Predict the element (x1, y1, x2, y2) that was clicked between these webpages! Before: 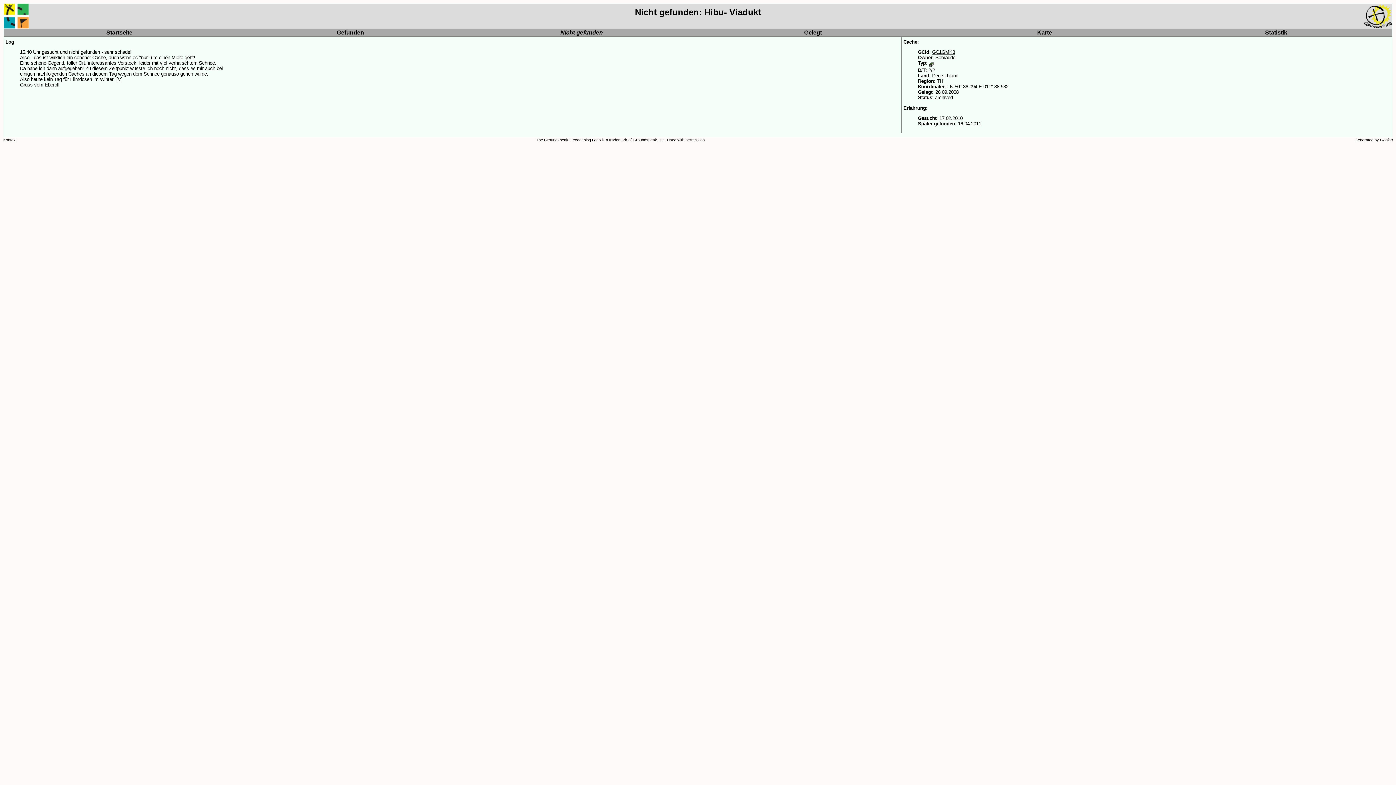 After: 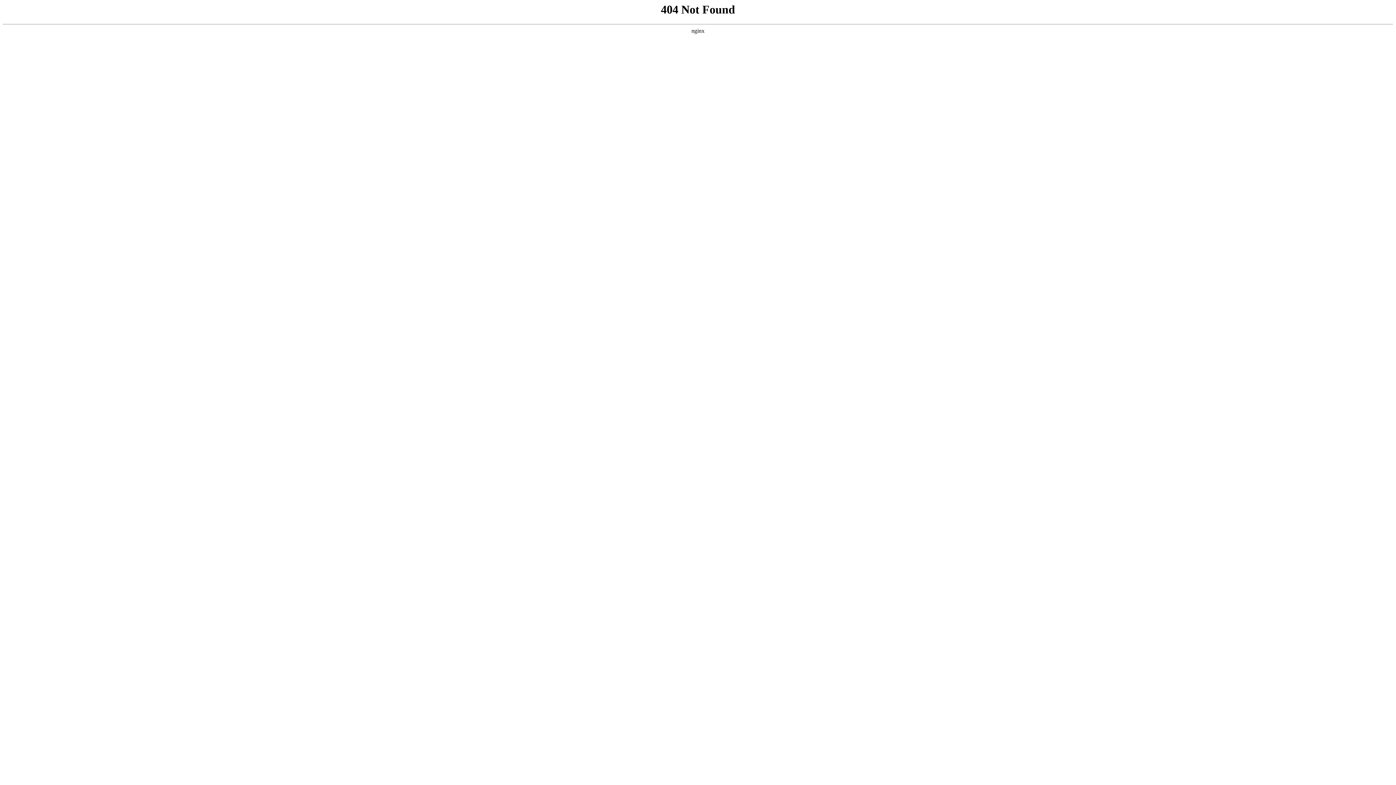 Action: bbox: (1380, 137, 1393, 142) label: Geolog